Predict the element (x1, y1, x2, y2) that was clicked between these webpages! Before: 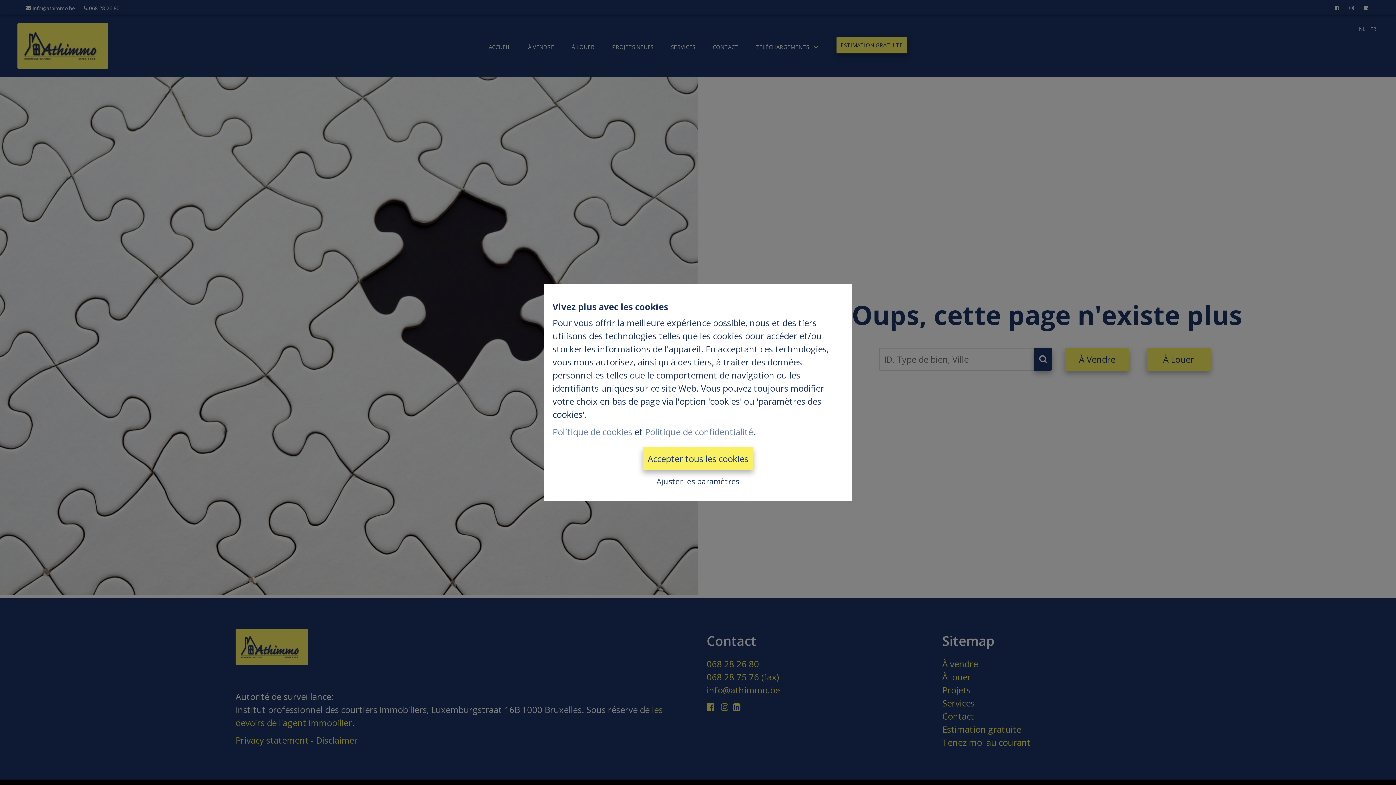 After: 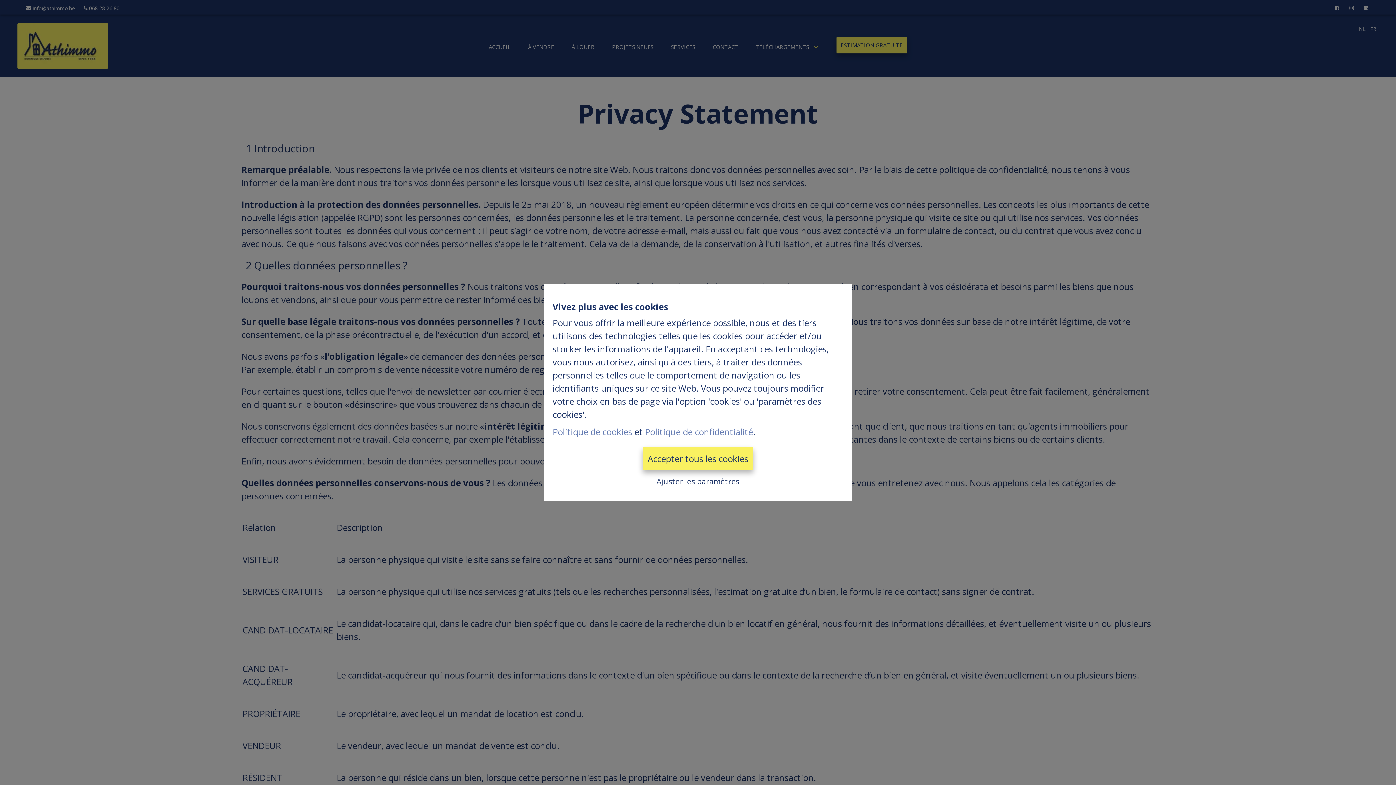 Action: bbox: (645, 426, 753, 438) label: Politique de confidentialité